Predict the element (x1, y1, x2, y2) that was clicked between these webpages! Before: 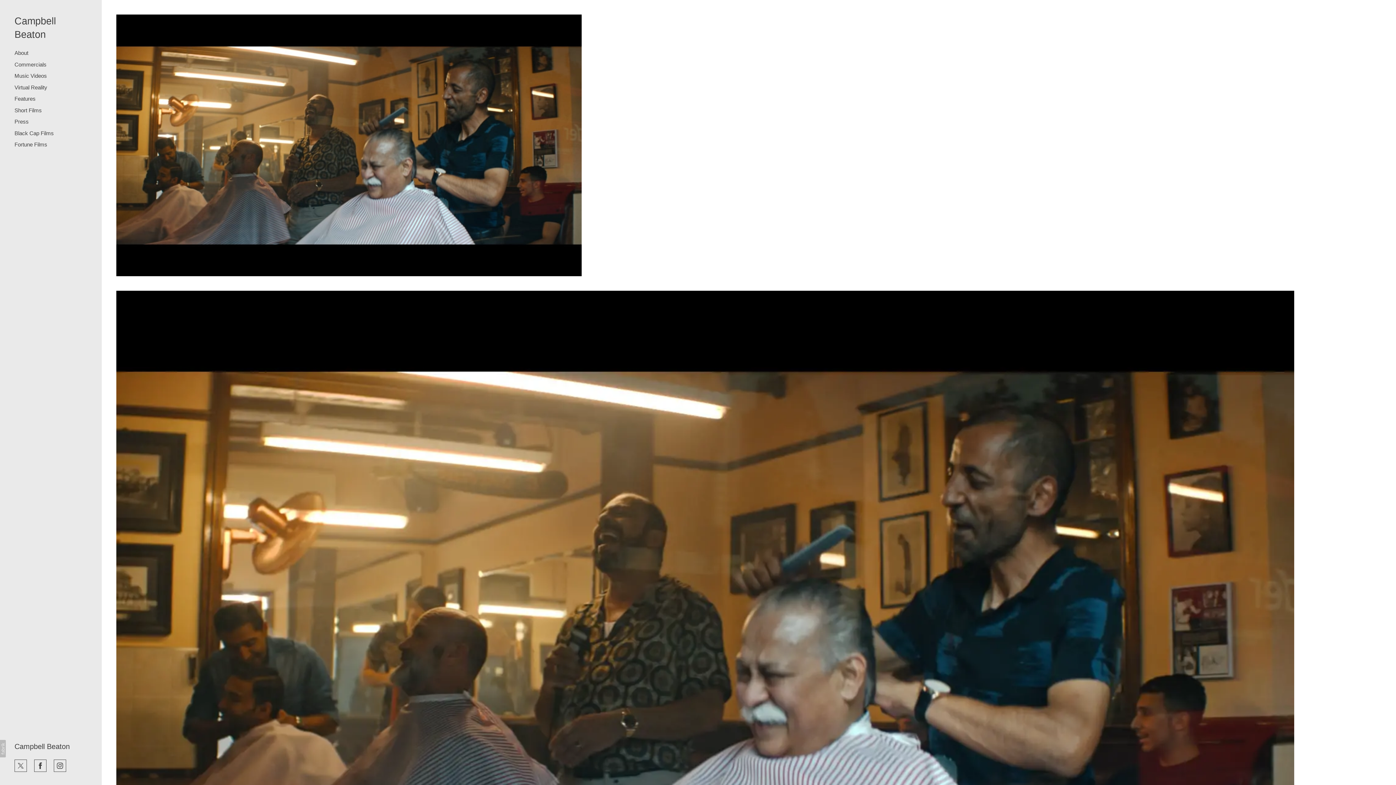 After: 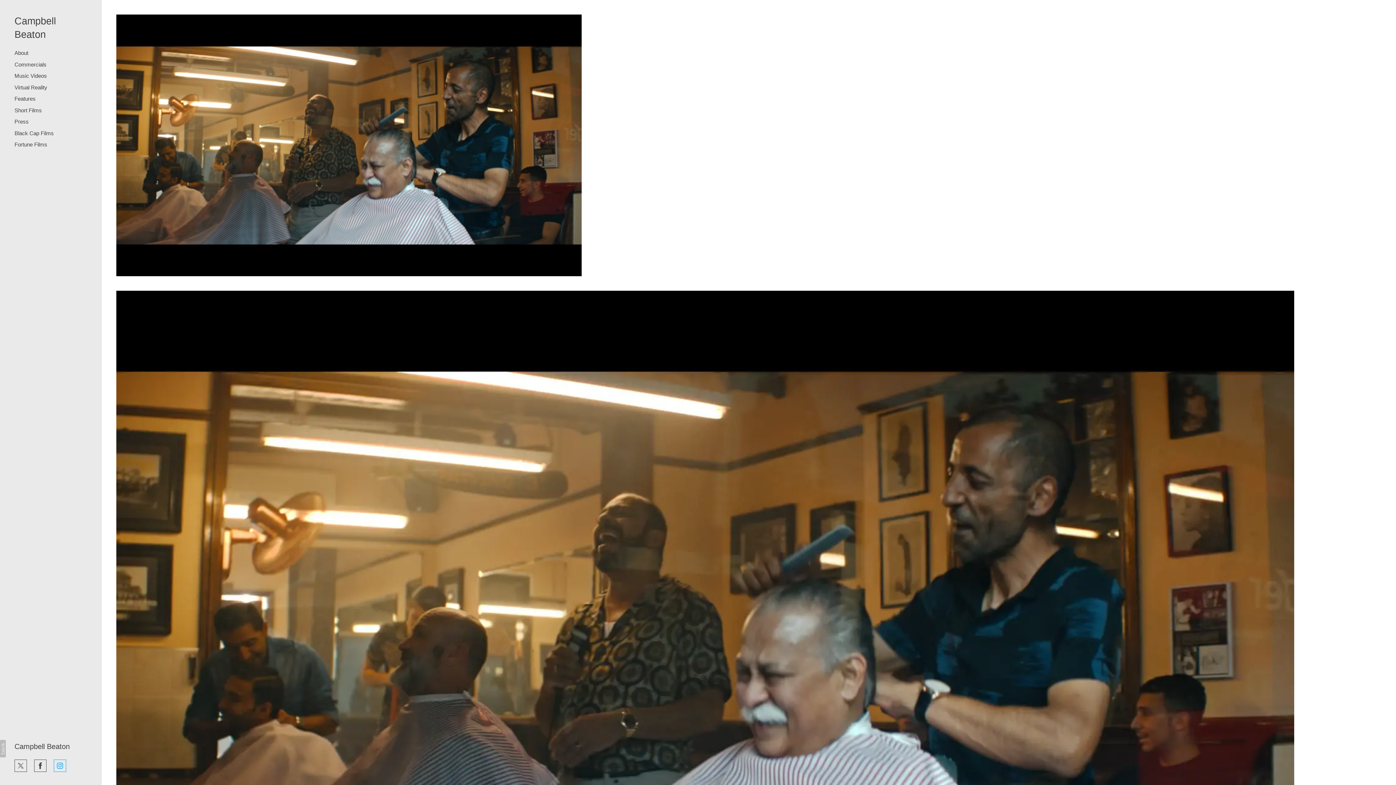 Action: bbox: (53, 760, 66, 770)